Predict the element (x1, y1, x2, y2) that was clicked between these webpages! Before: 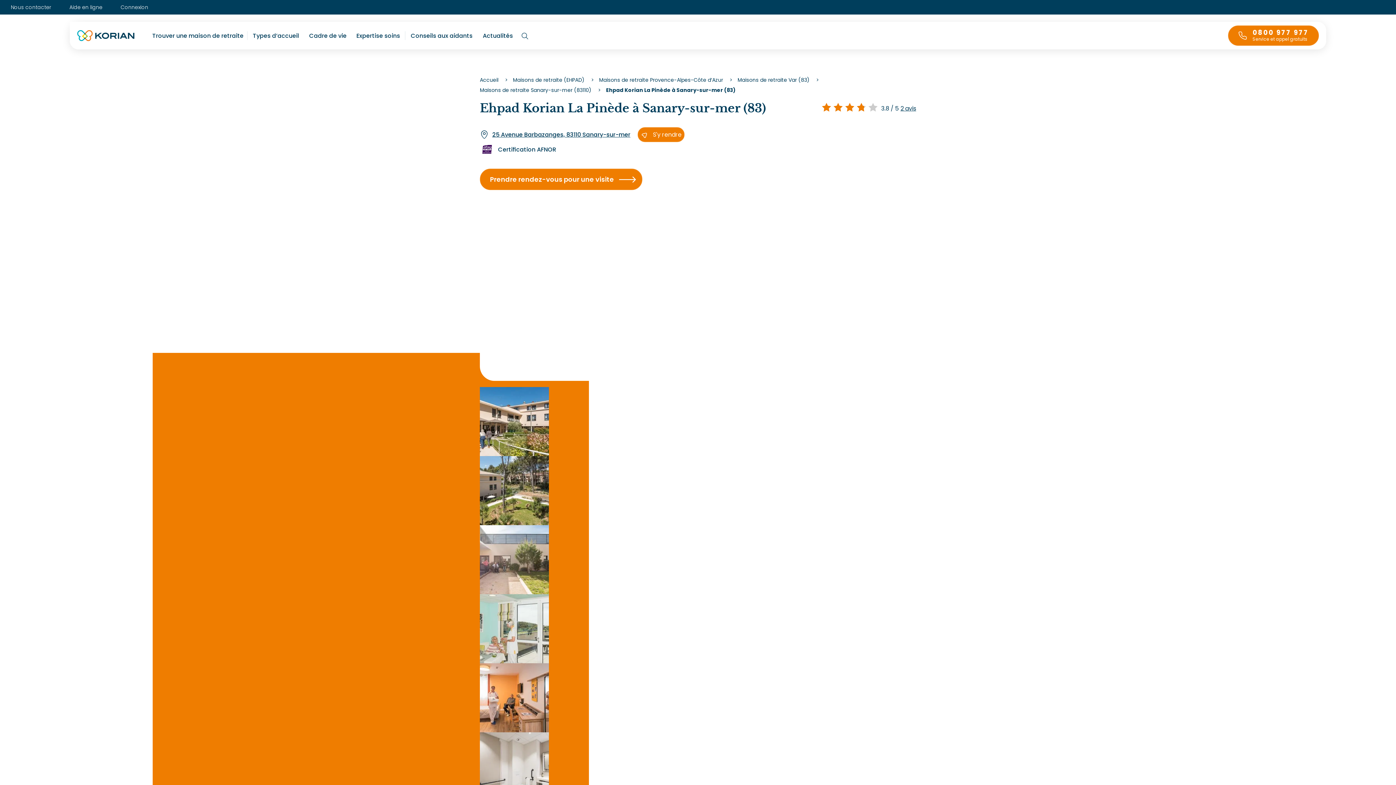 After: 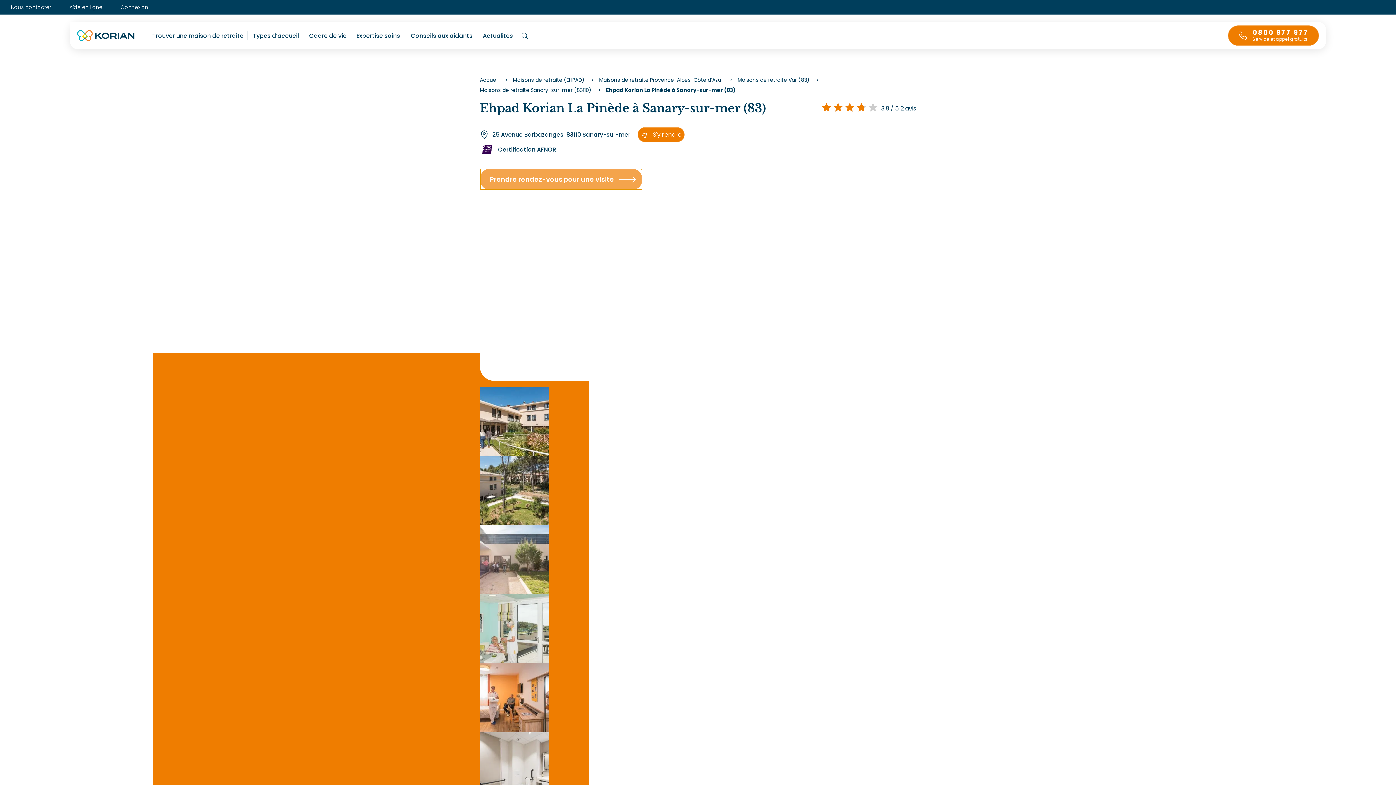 Action: label: Prendre rendez-vous pour une visite  bbox: (480, 168, 642, 190)